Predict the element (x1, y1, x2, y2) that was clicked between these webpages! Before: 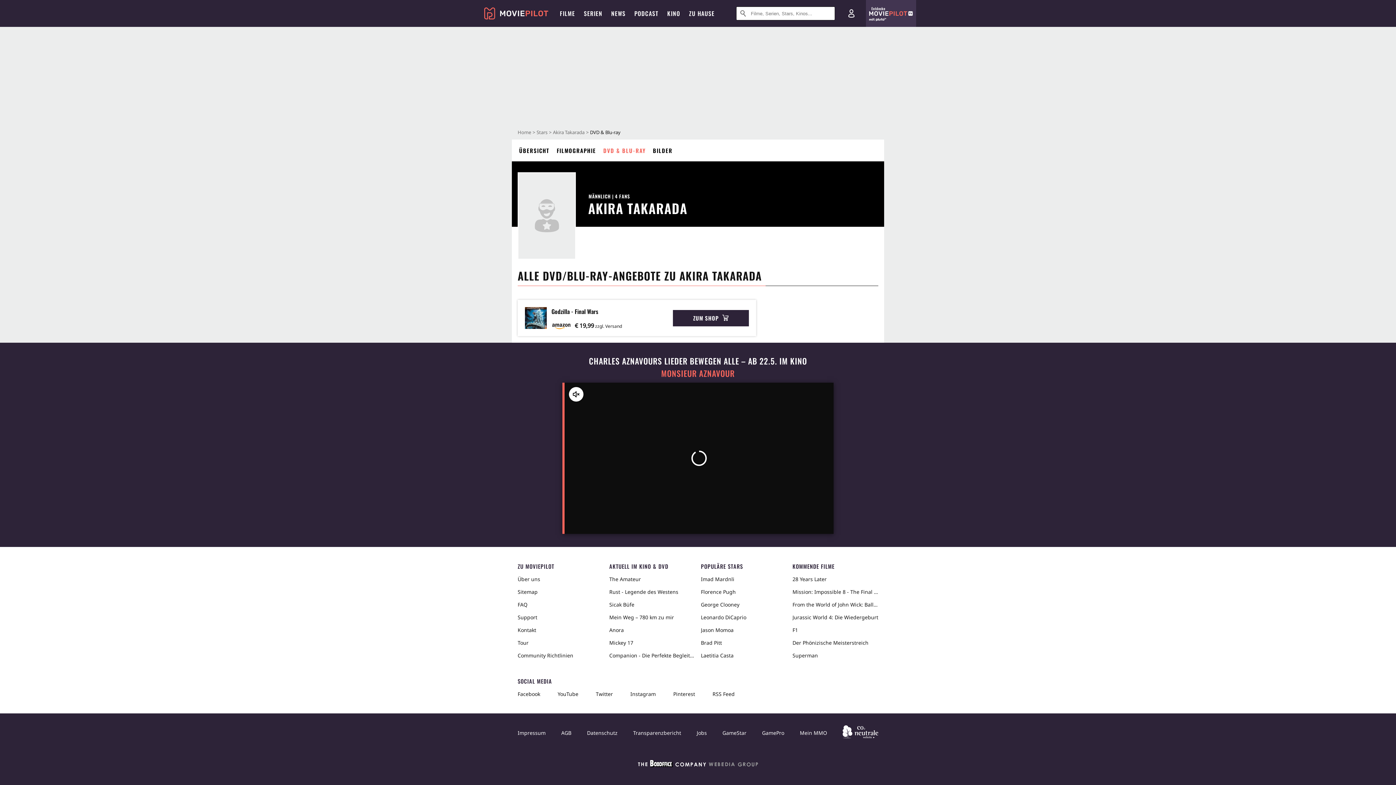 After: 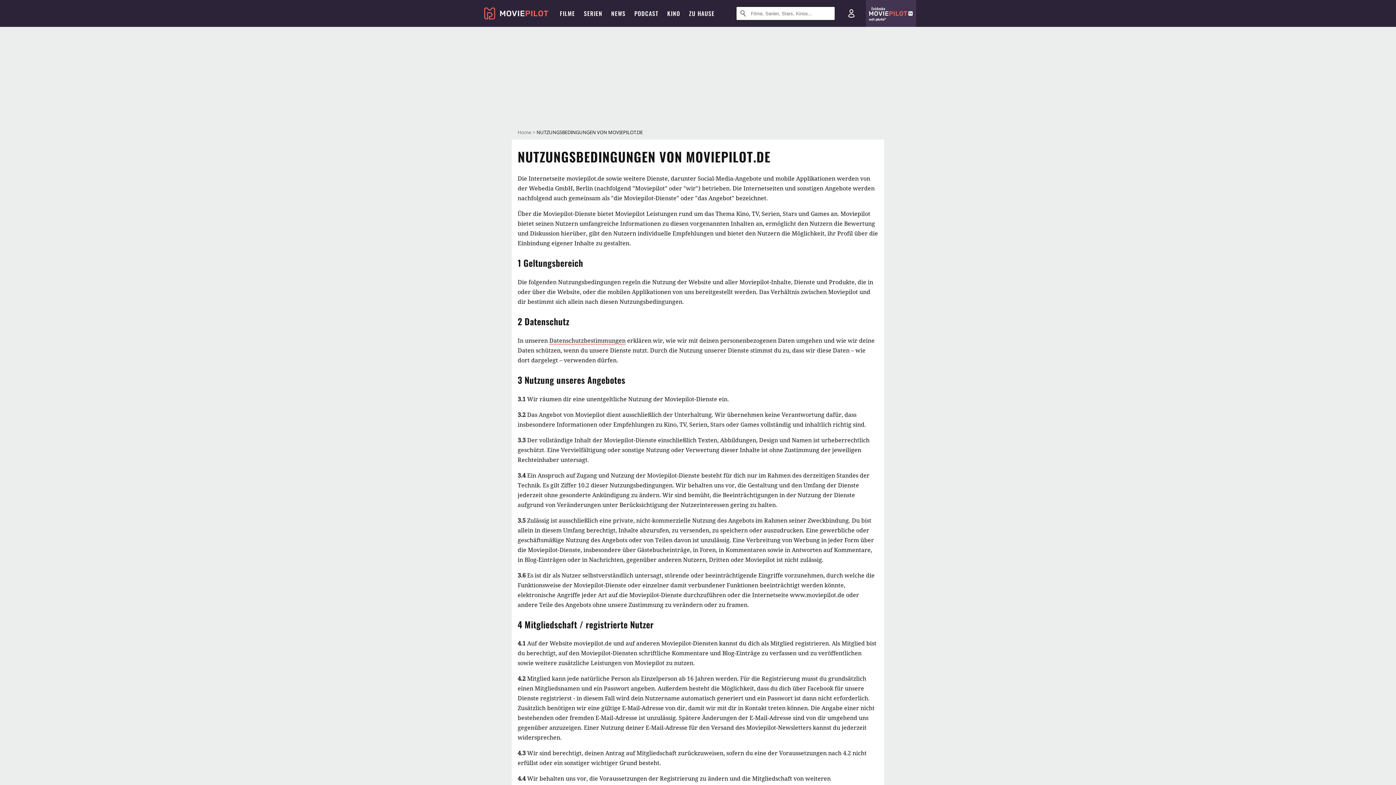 Action: label: AGB bbox: (561, 486, 571, 498)